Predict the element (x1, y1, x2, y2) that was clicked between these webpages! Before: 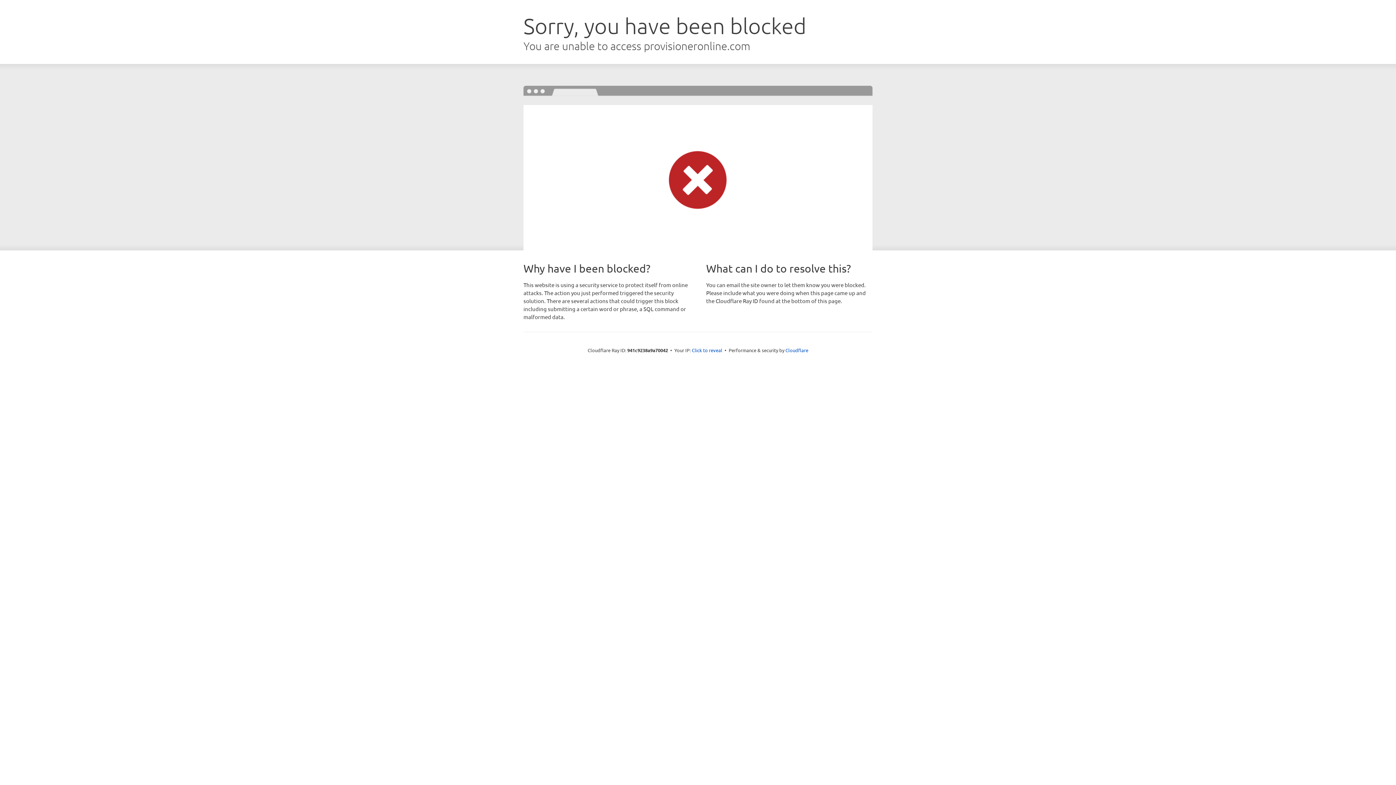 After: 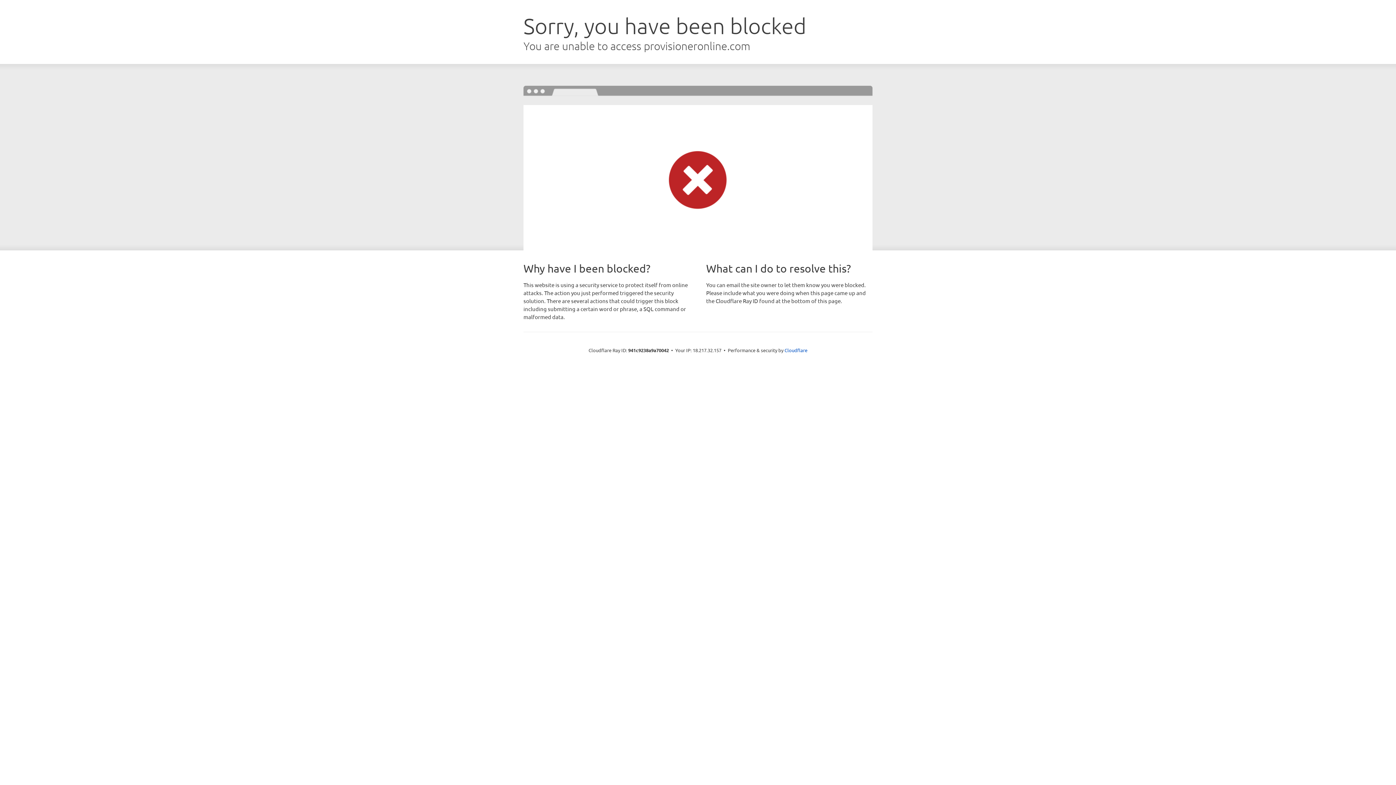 Action: label: Click to reveal bbox: (692, 346, 722, 353)